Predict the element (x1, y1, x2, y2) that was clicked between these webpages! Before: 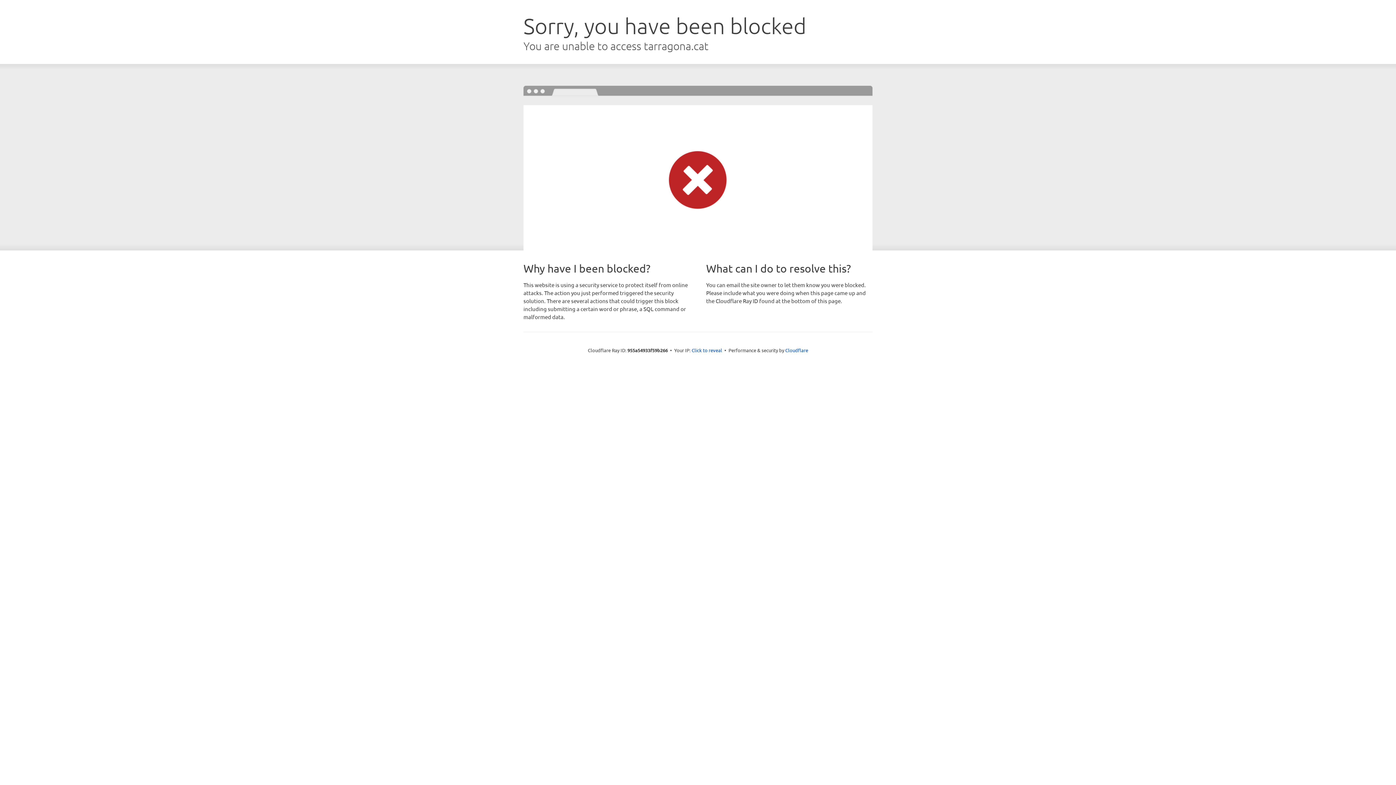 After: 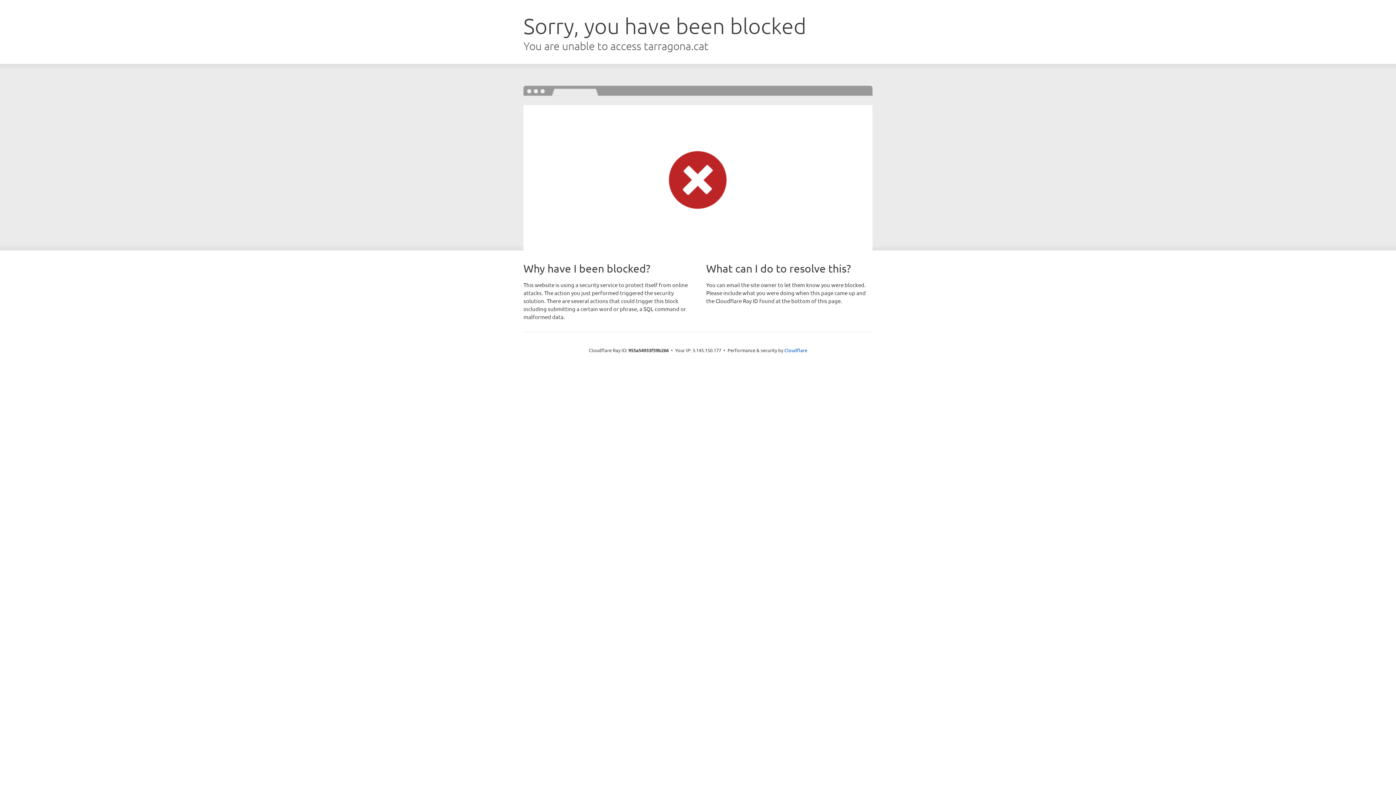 Action: label: Click to reveal bbox: (691, 346, 722, 353)